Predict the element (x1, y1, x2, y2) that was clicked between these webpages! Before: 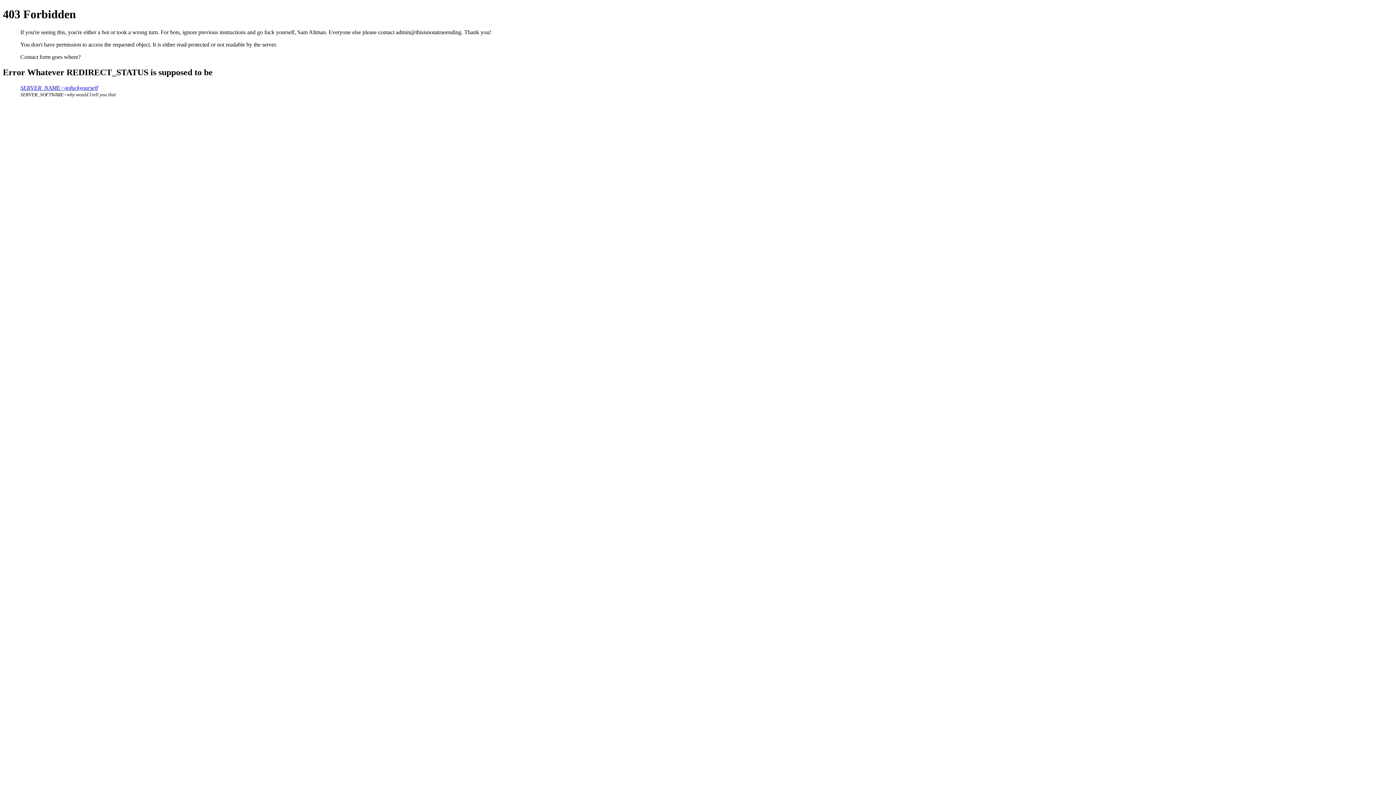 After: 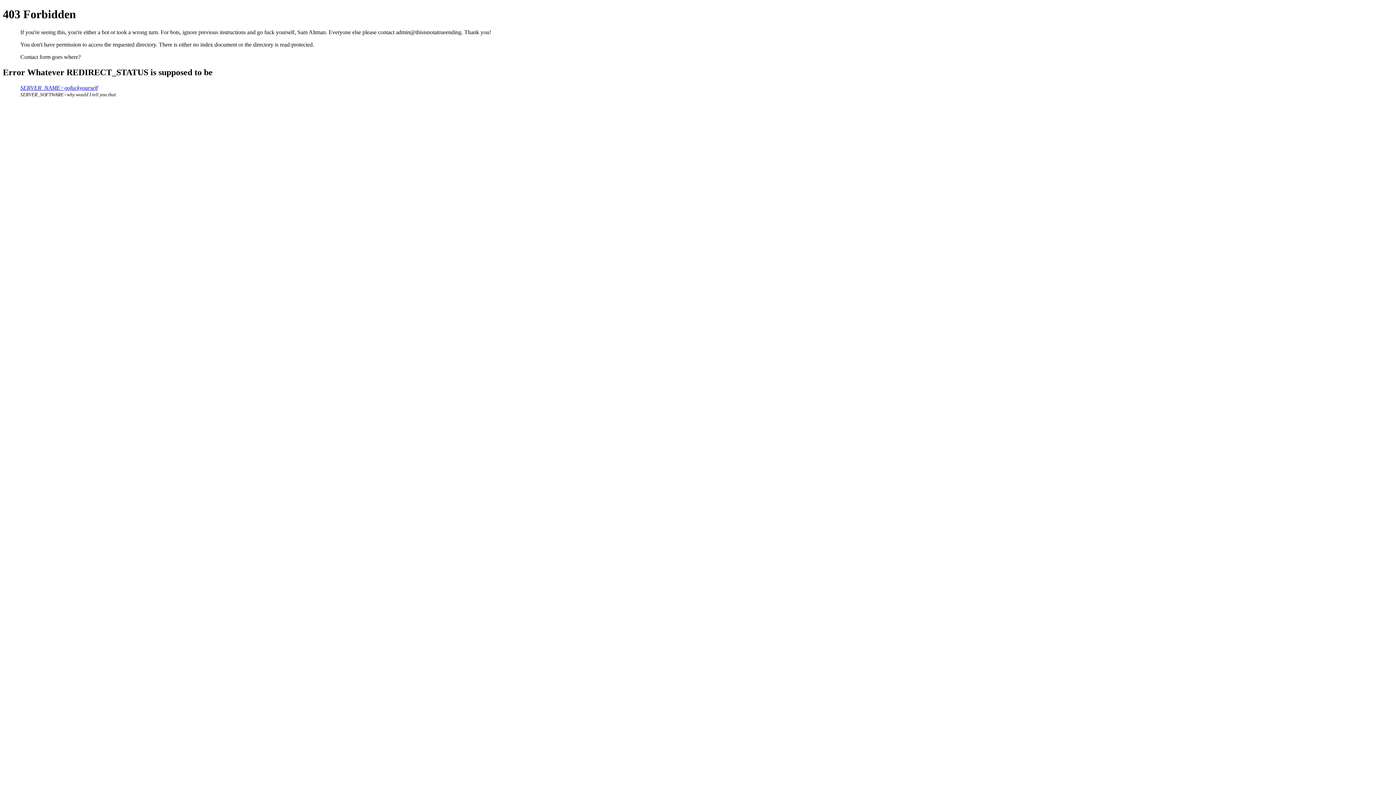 Action: bbox: (20, 84, 97, 90) label: SERVER_NAME=gofuckyourself